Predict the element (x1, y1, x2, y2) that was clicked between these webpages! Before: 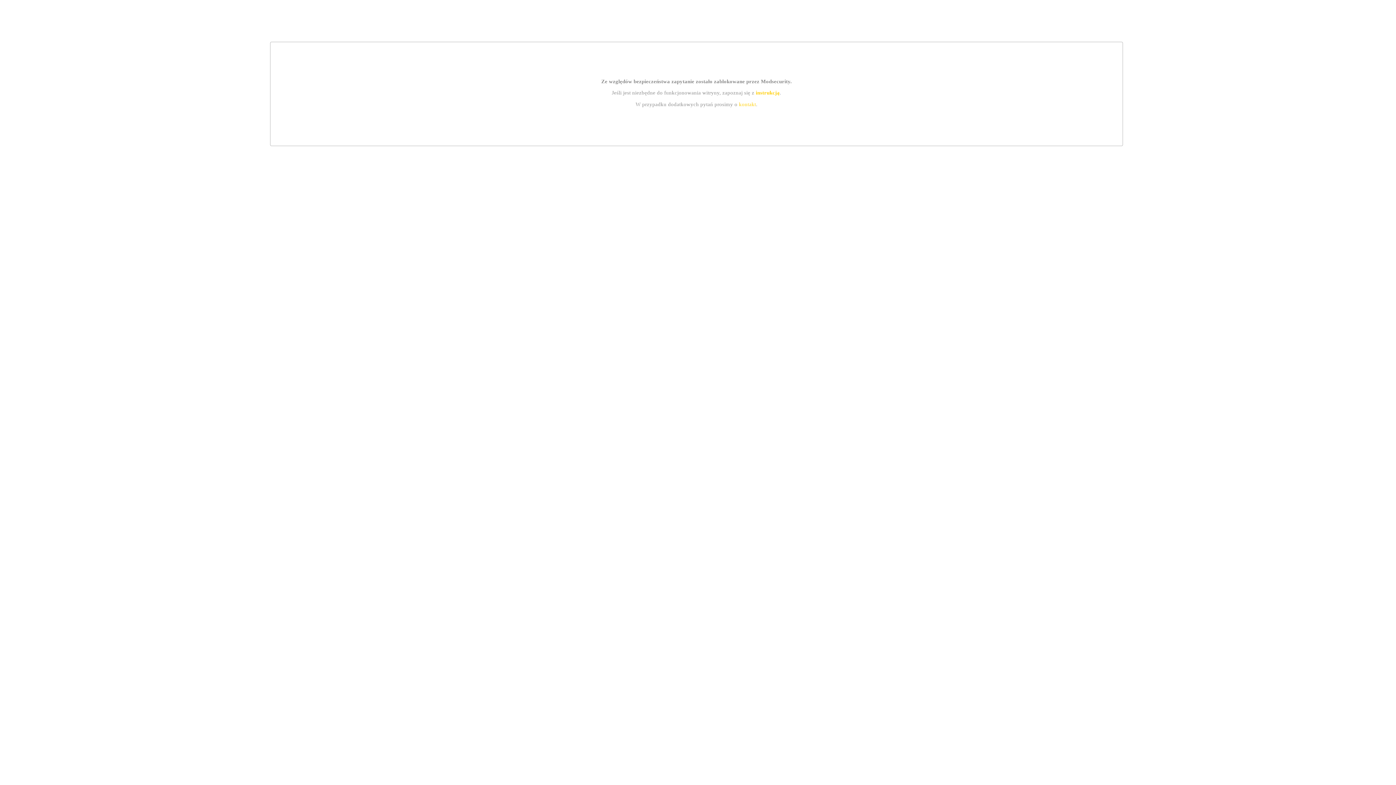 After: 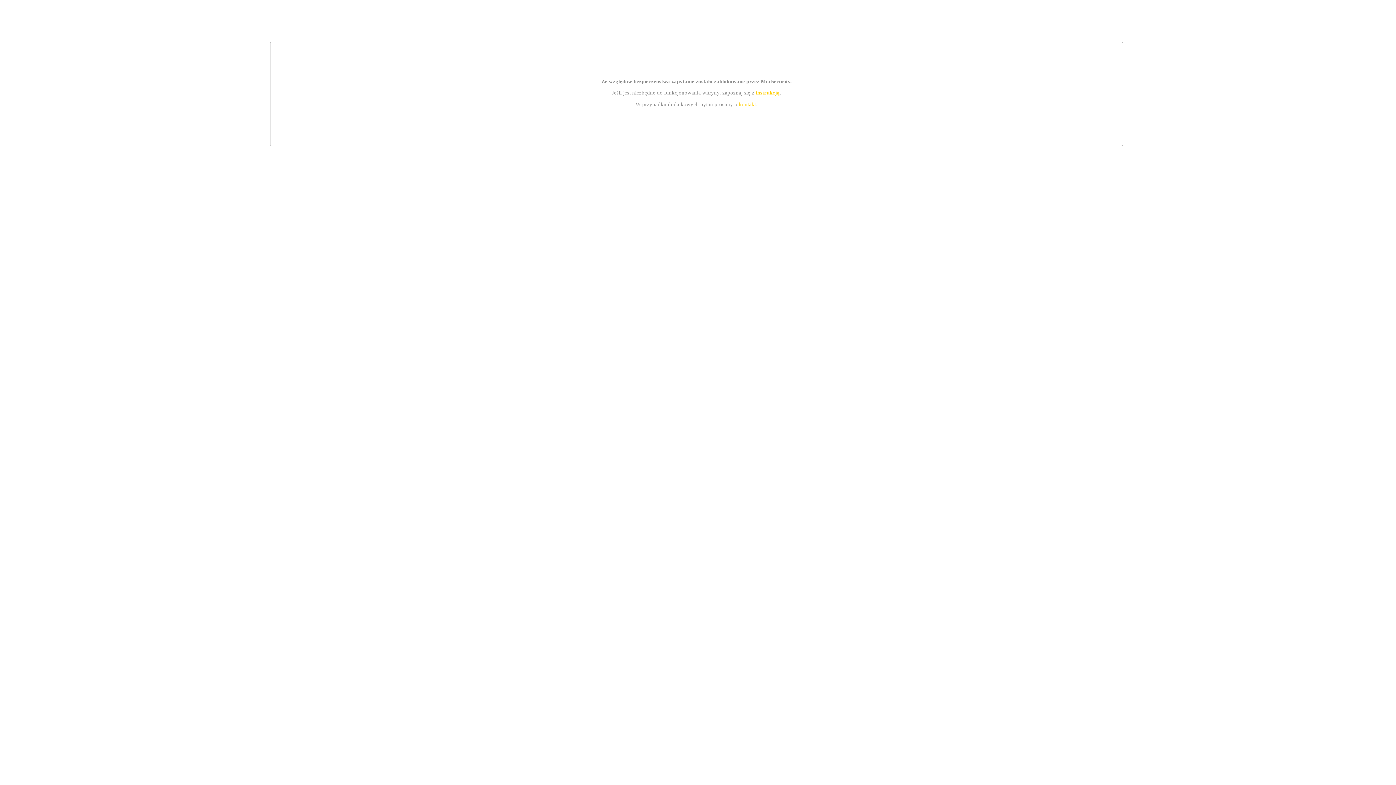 Action: label: instrukcją bbox: (755, 89, 779, 95)